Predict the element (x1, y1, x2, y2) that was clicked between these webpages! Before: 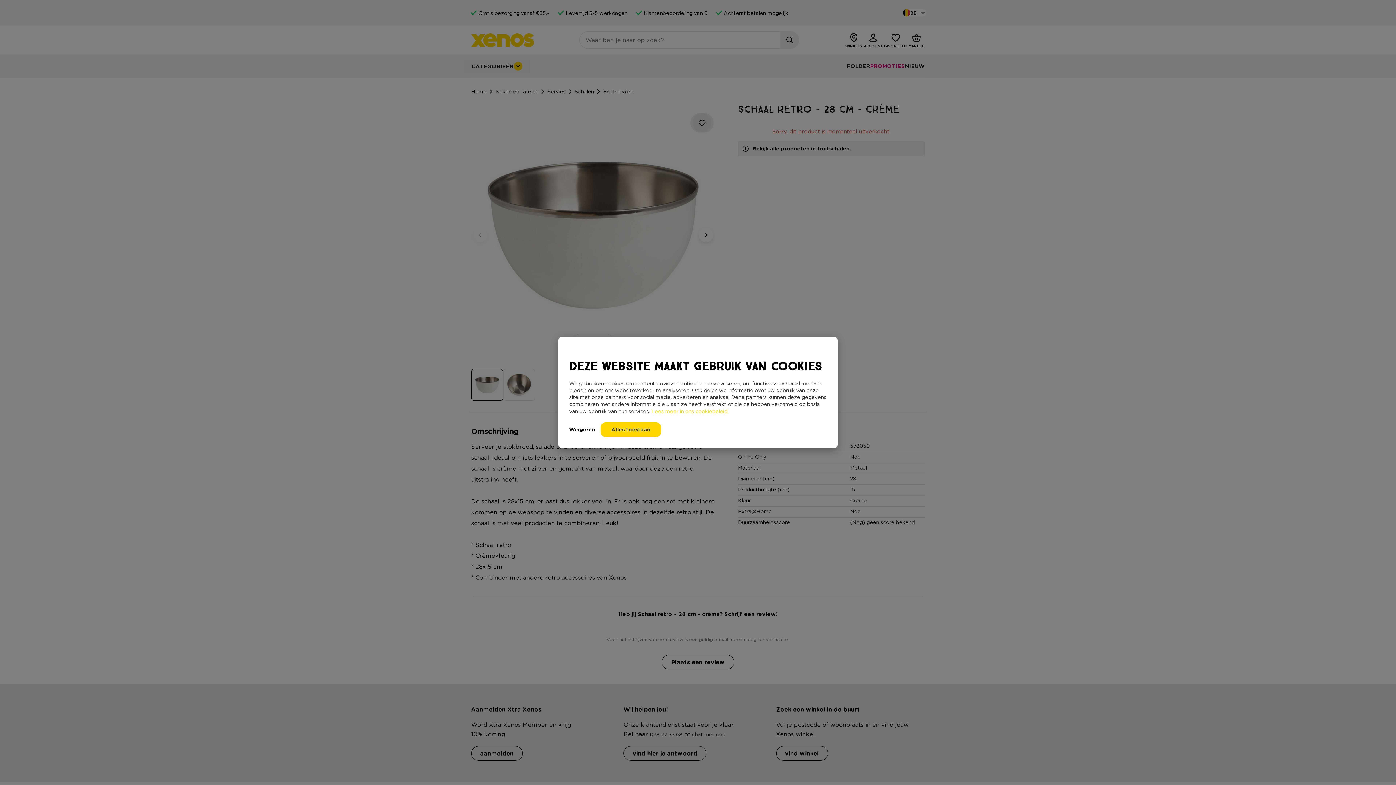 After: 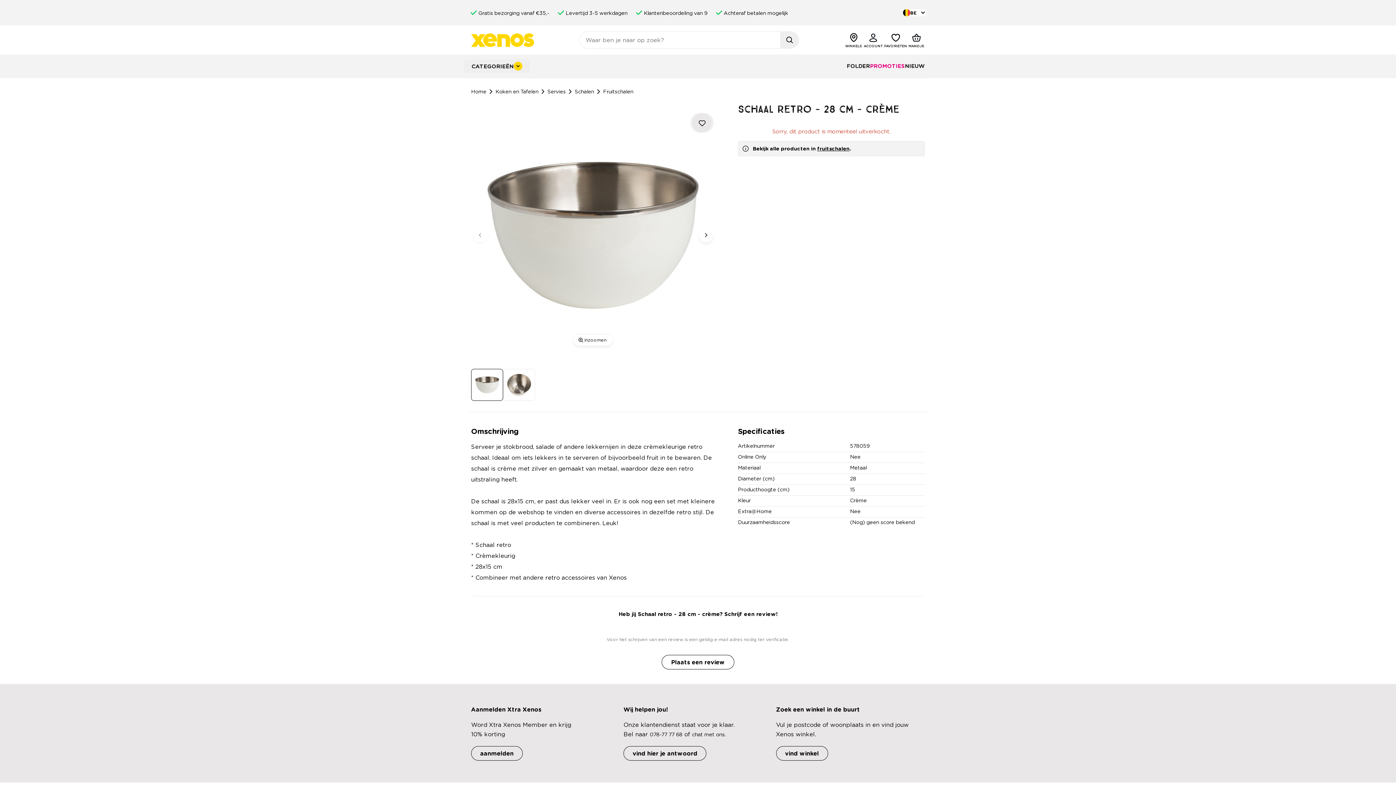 Action: label: Alles toestaan bbox: (600, 422, 661, 437)